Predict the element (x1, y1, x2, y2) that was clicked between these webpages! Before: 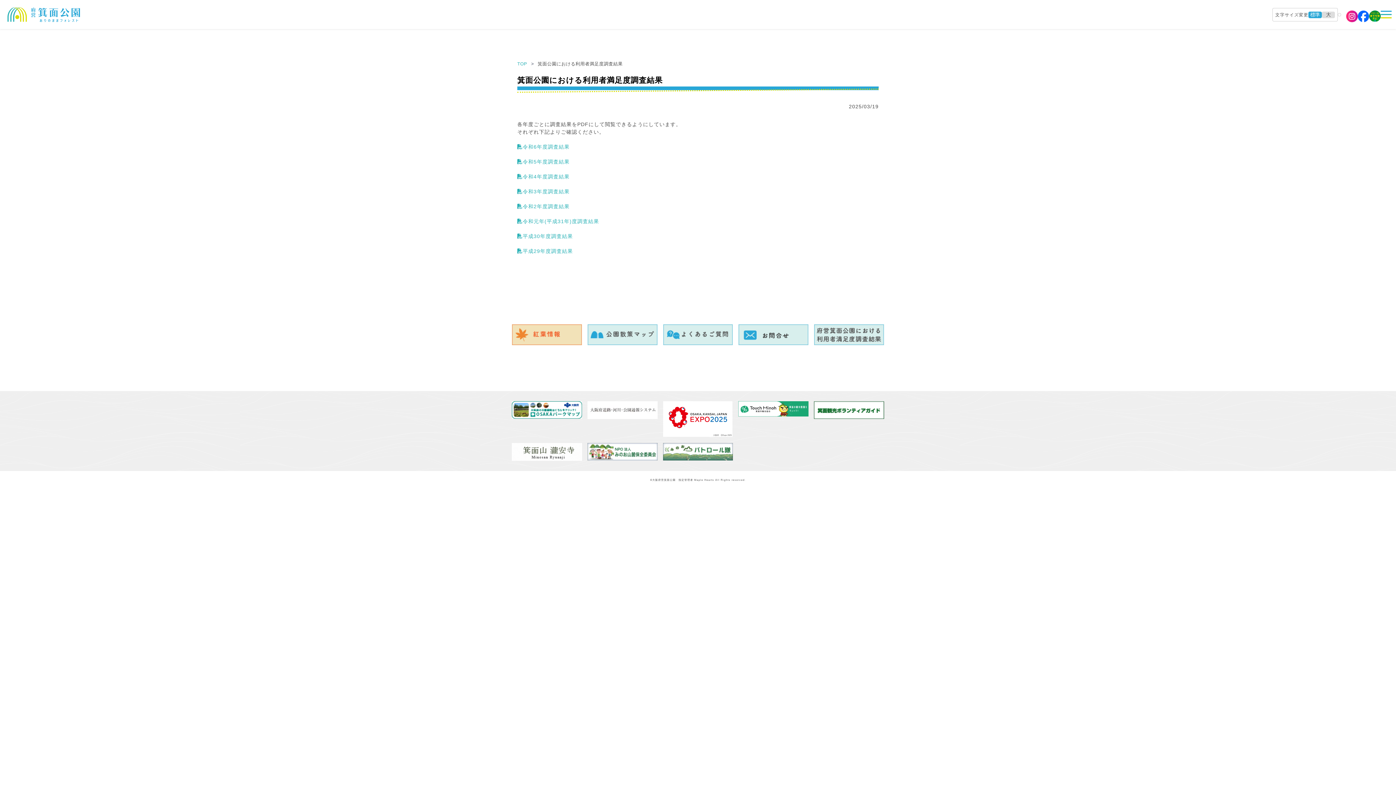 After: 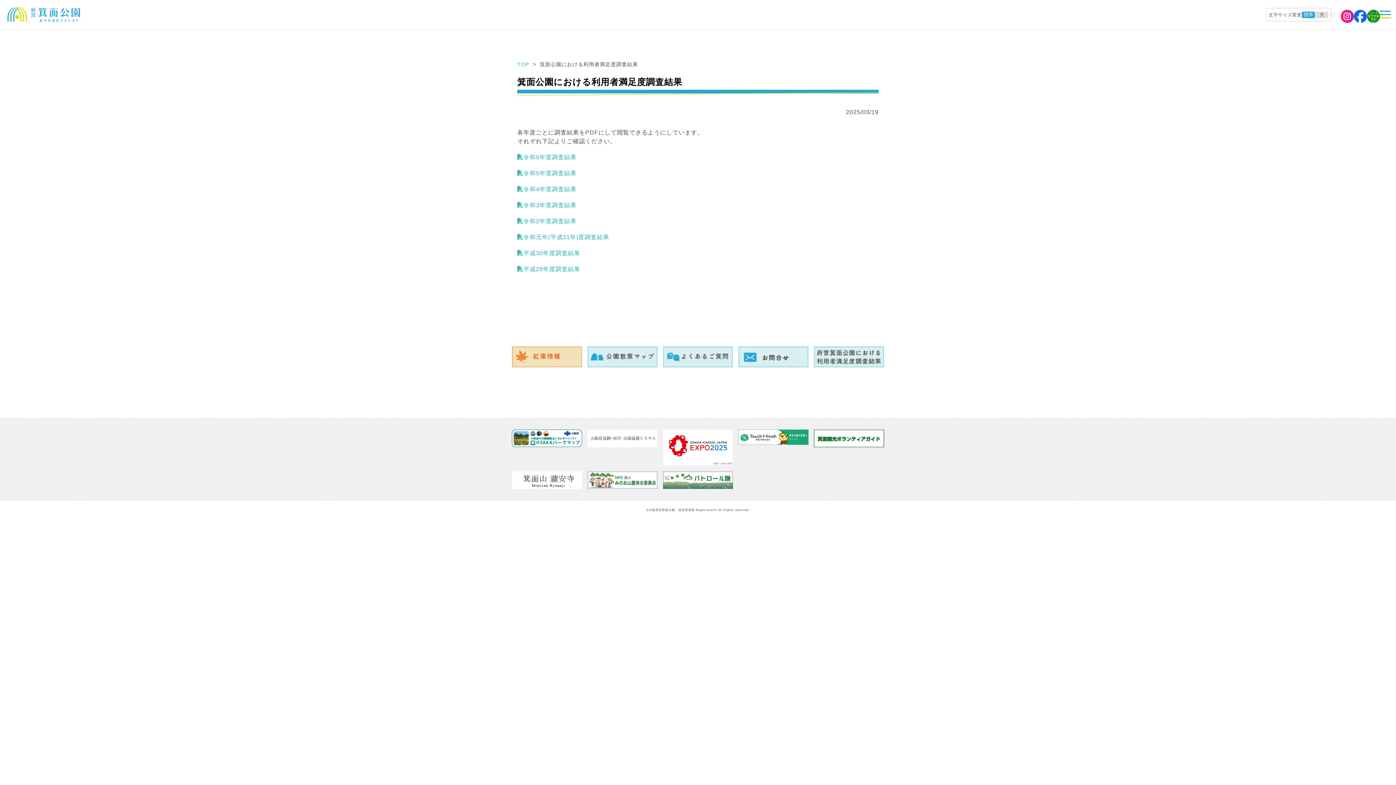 Action: bbox: (1308, 11, 1322, 18) label: 標準